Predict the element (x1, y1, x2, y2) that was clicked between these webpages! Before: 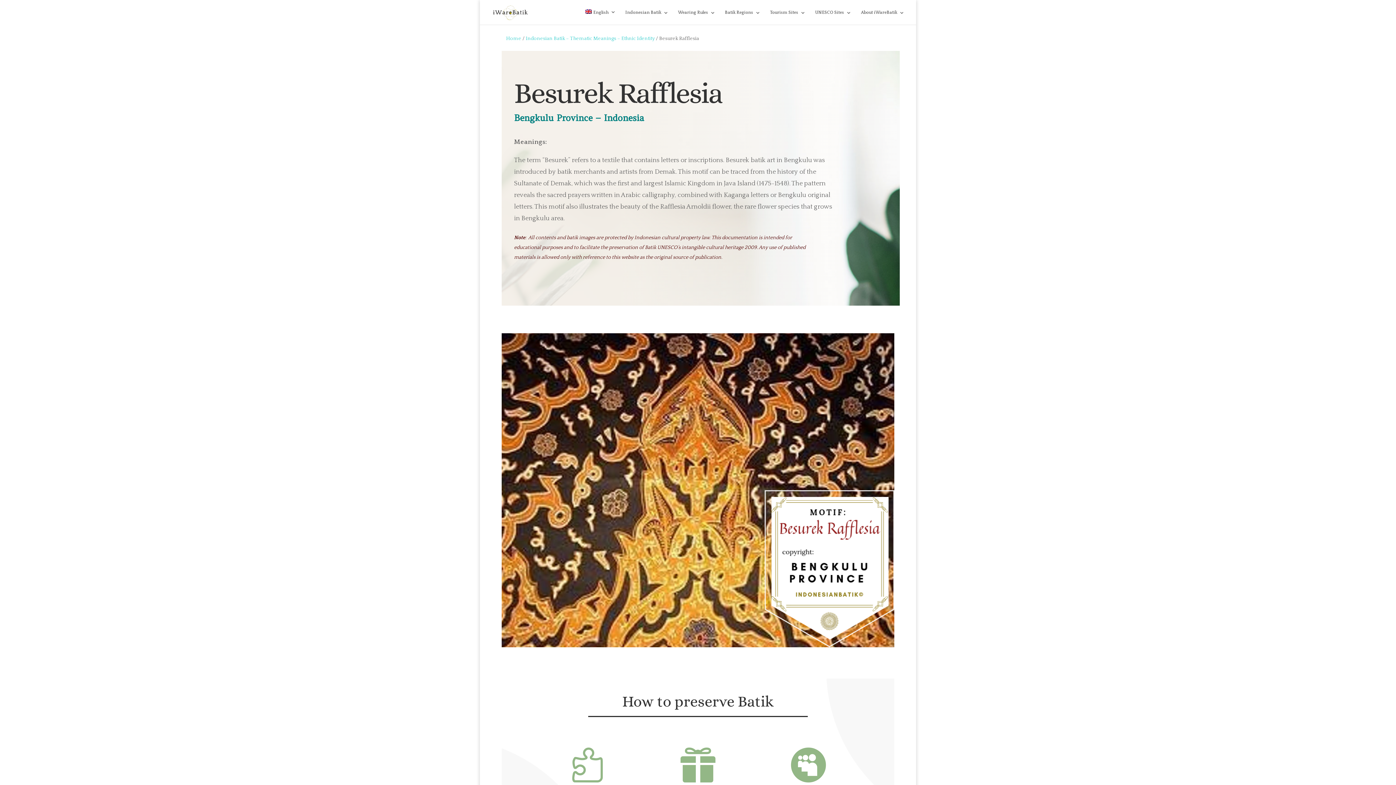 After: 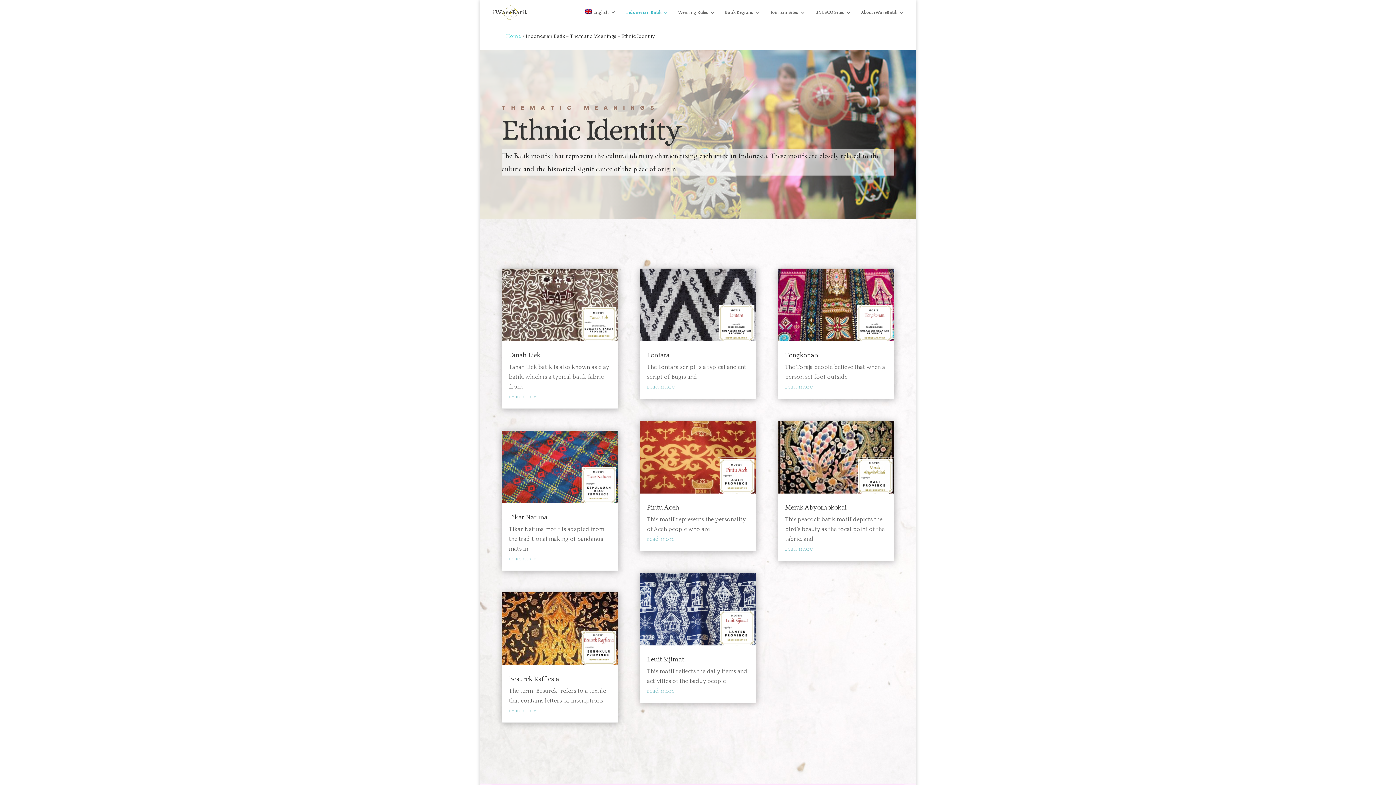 Action: bbox: (525, 35, 654, 41) label: Indonesian Batik – Thematic Meanings – Ethnic Identity